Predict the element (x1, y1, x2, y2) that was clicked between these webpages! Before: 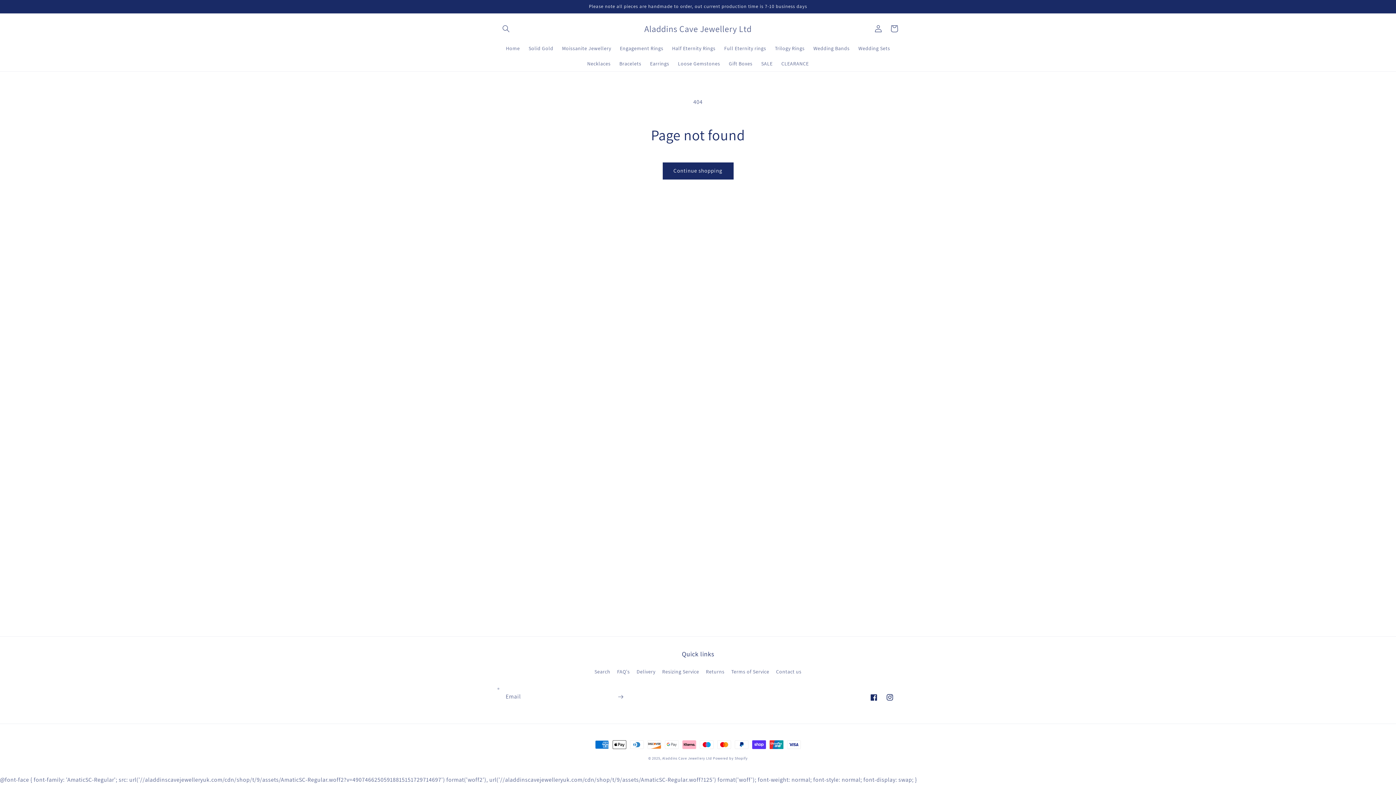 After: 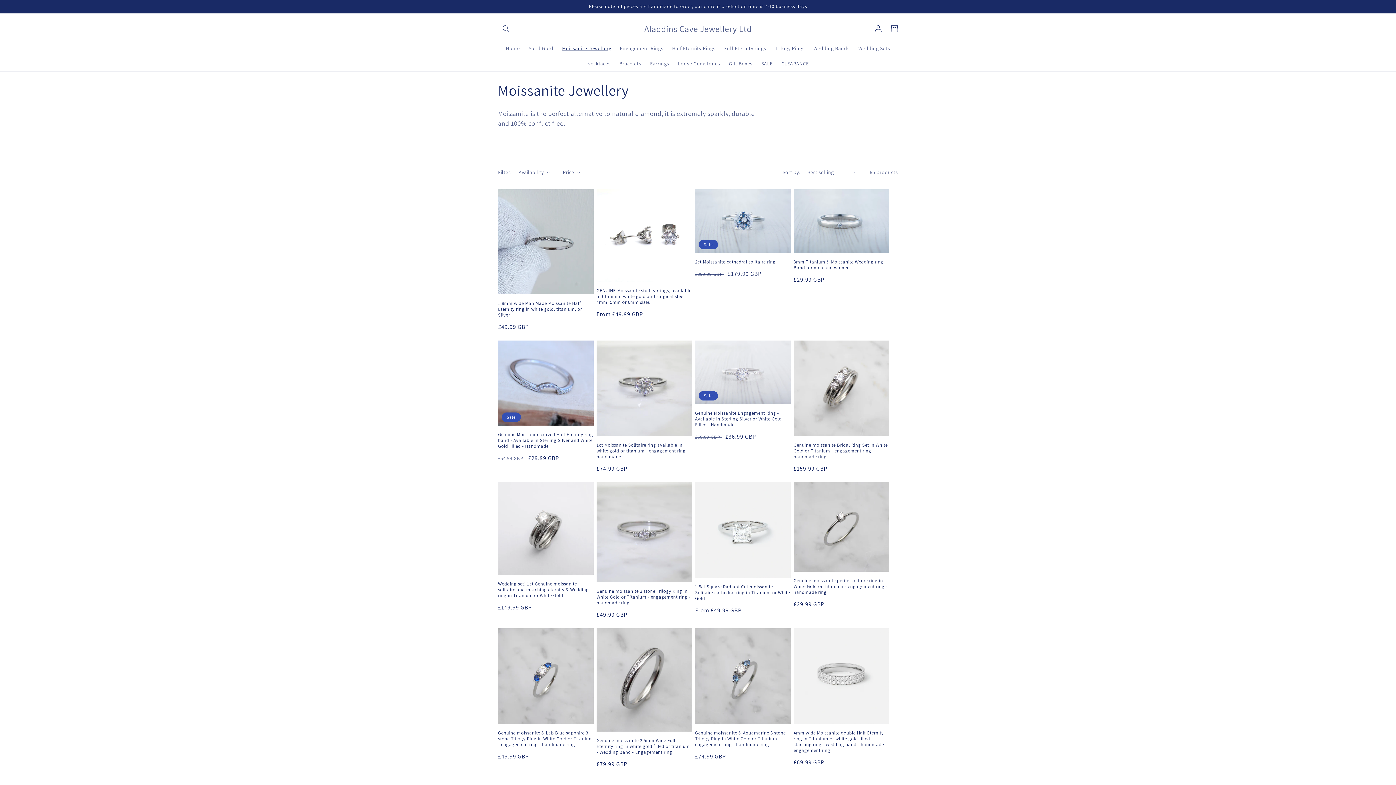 Action: bbox: (557, 40, 615, 55) label: Moissanite Jewellery